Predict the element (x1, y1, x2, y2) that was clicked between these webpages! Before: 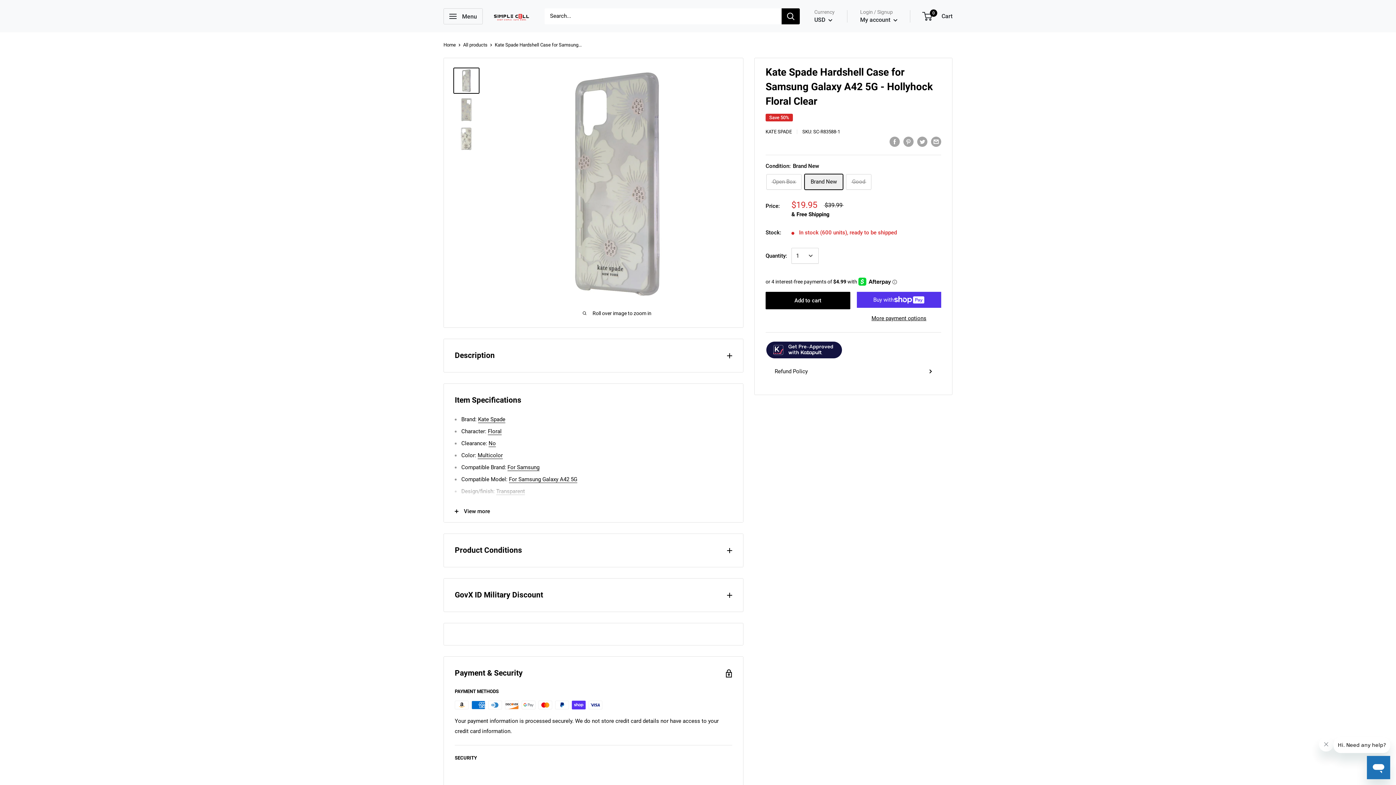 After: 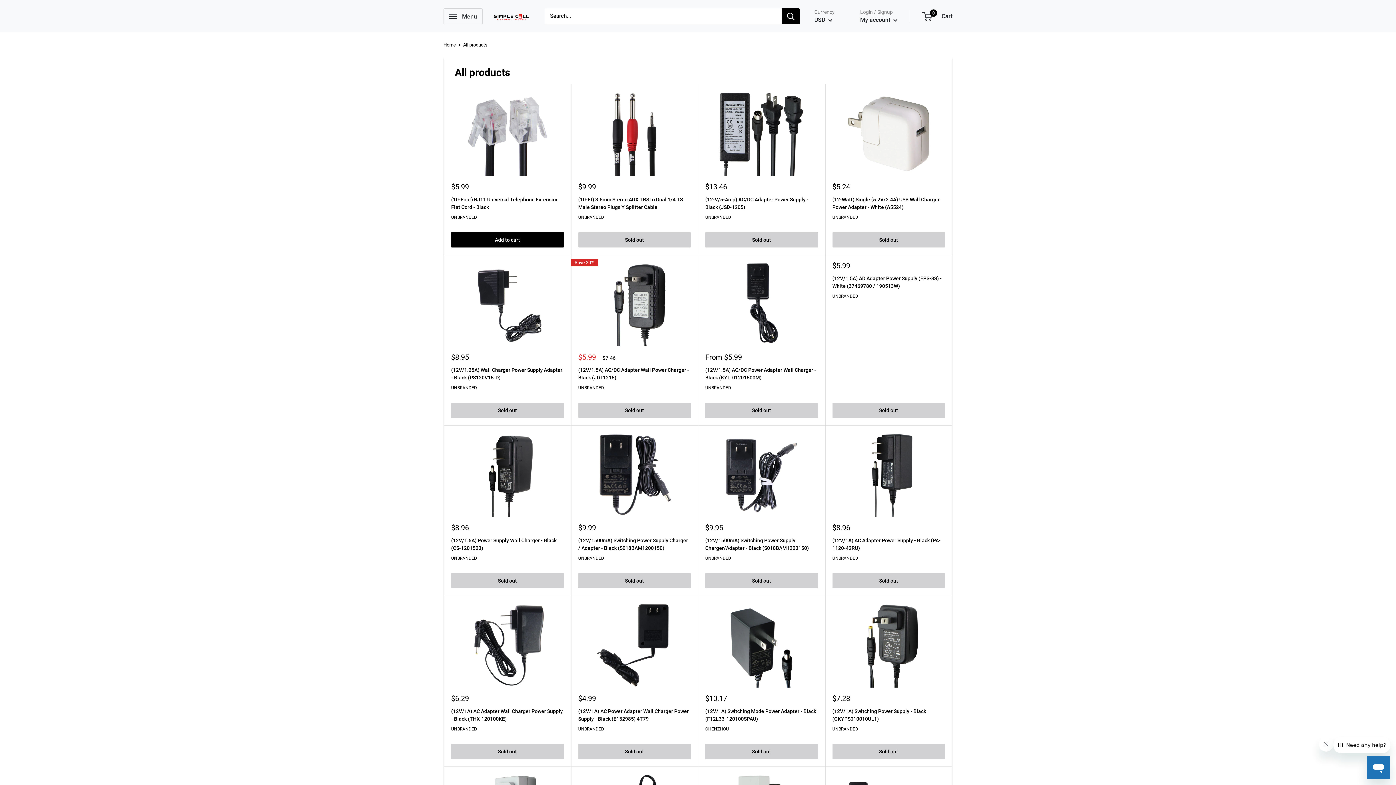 Action: bbox: (463, 42, 487, 47) label: All products